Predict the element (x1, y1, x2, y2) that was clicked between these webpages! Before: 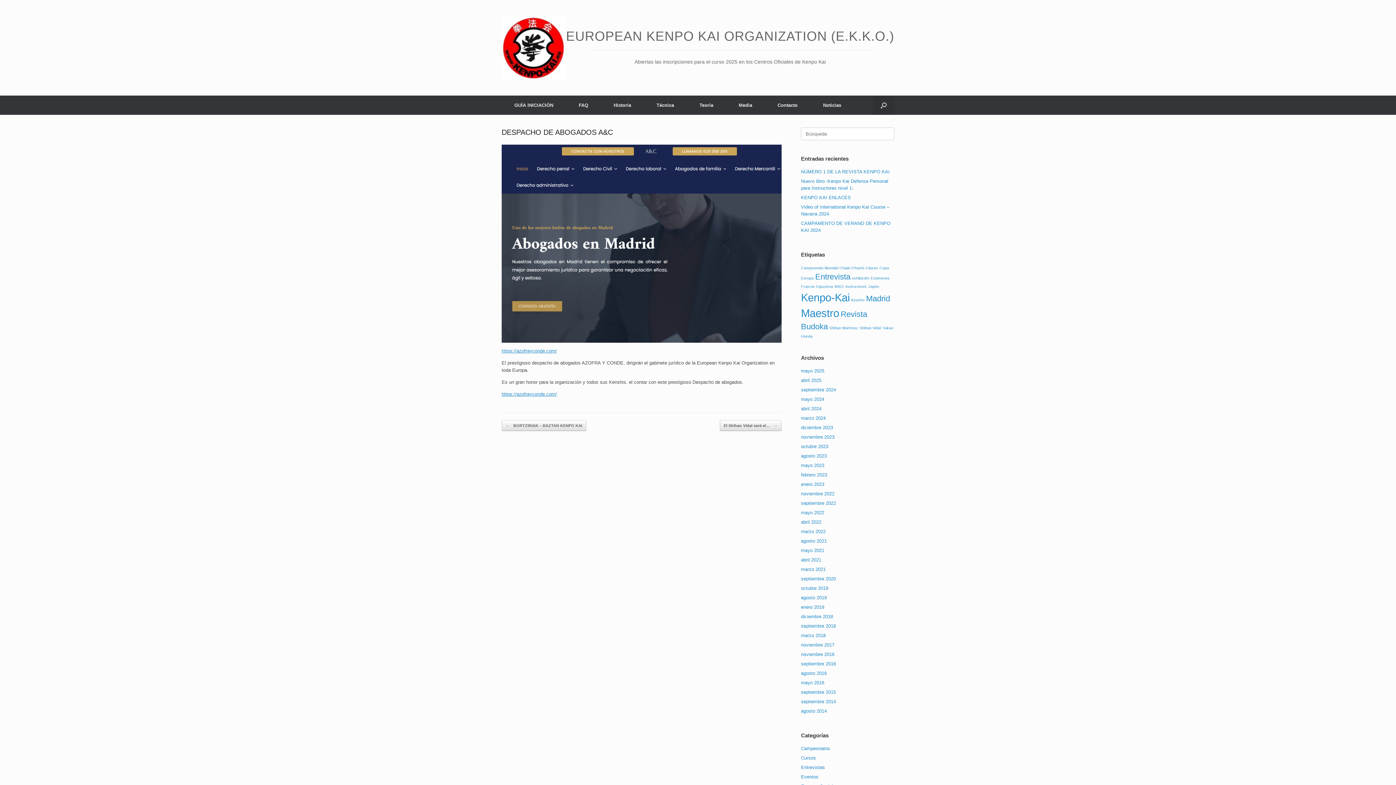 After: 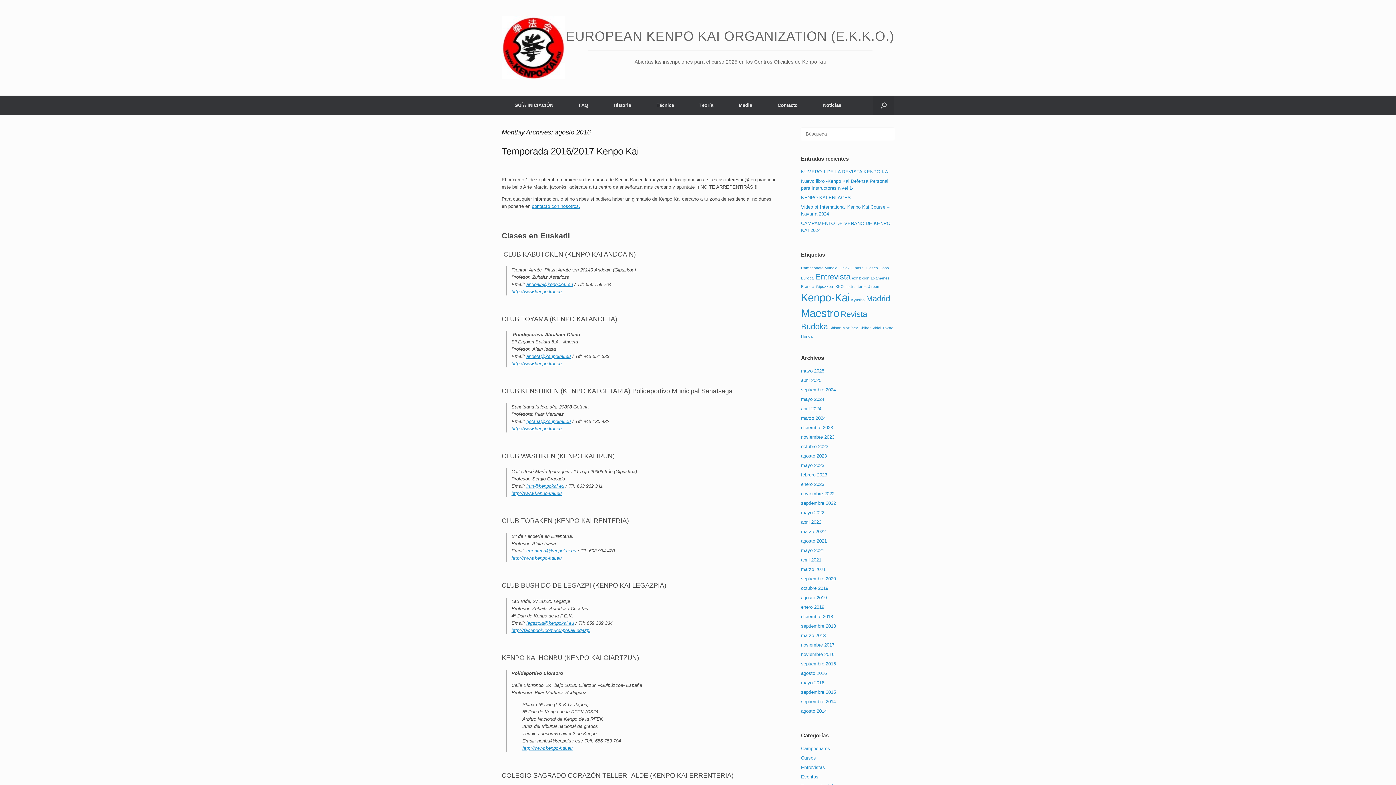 Action: label: agosto 2016 bbox: (801, 670, 827, 676)